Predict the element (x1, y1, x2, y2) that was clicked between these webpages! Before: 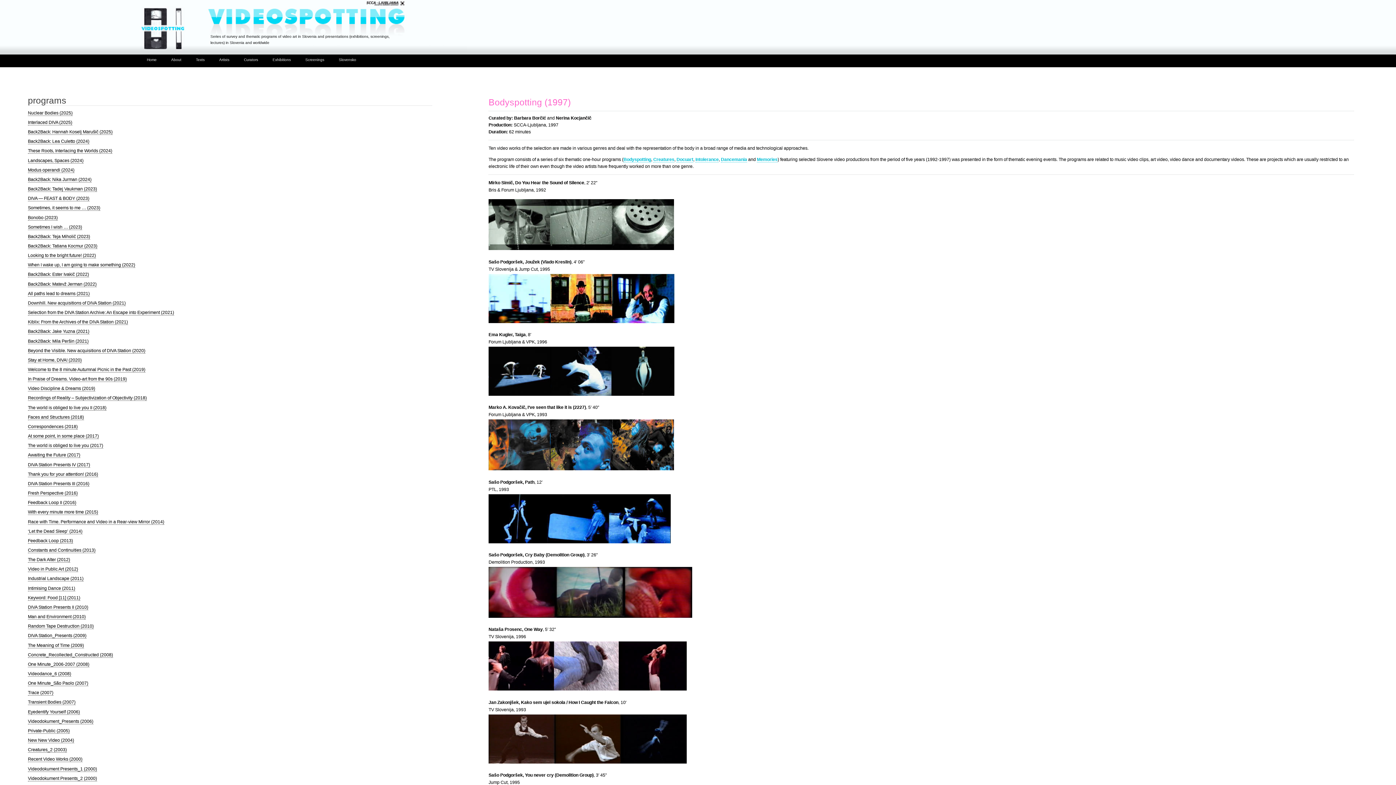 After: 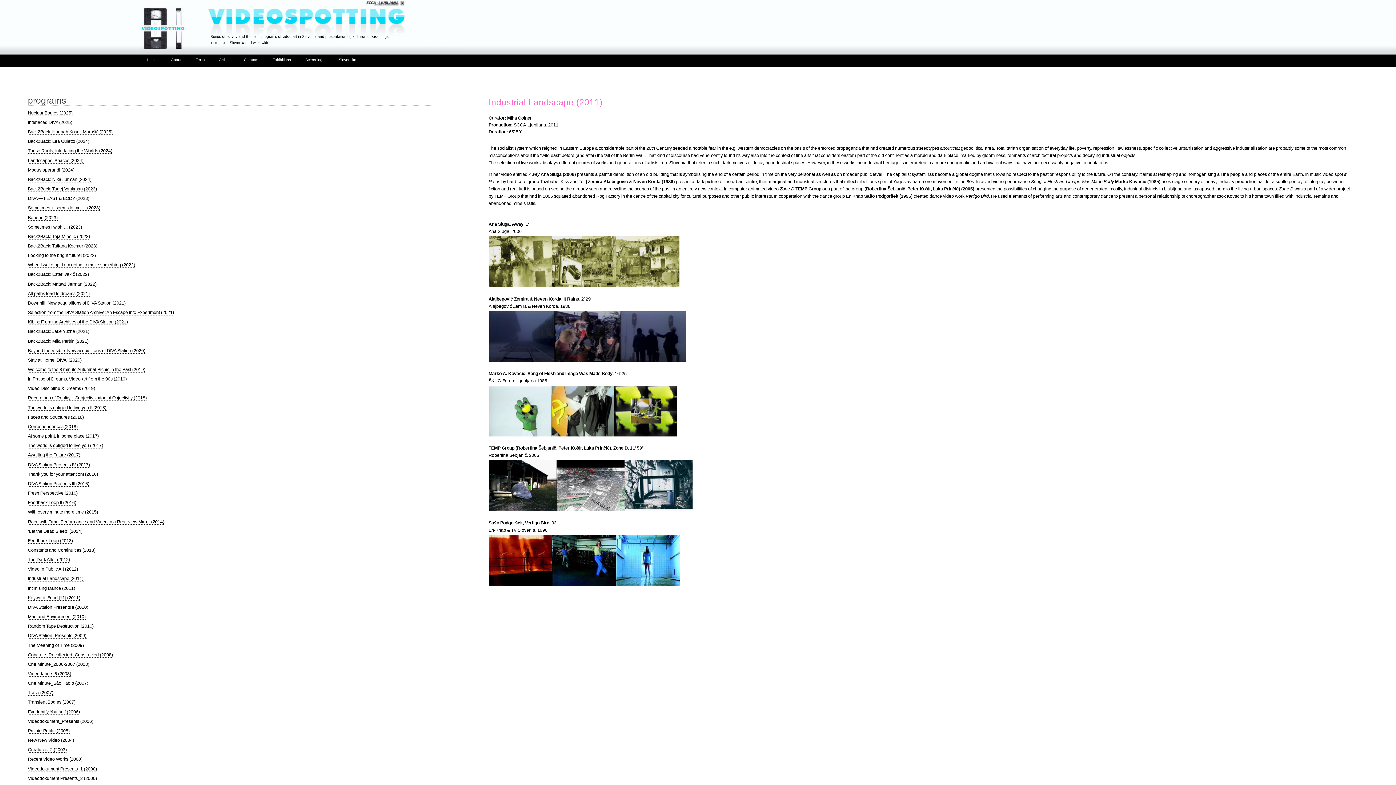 Action: bbox: (27, 576, 83, 581) label: Industrial Landscape (2011)